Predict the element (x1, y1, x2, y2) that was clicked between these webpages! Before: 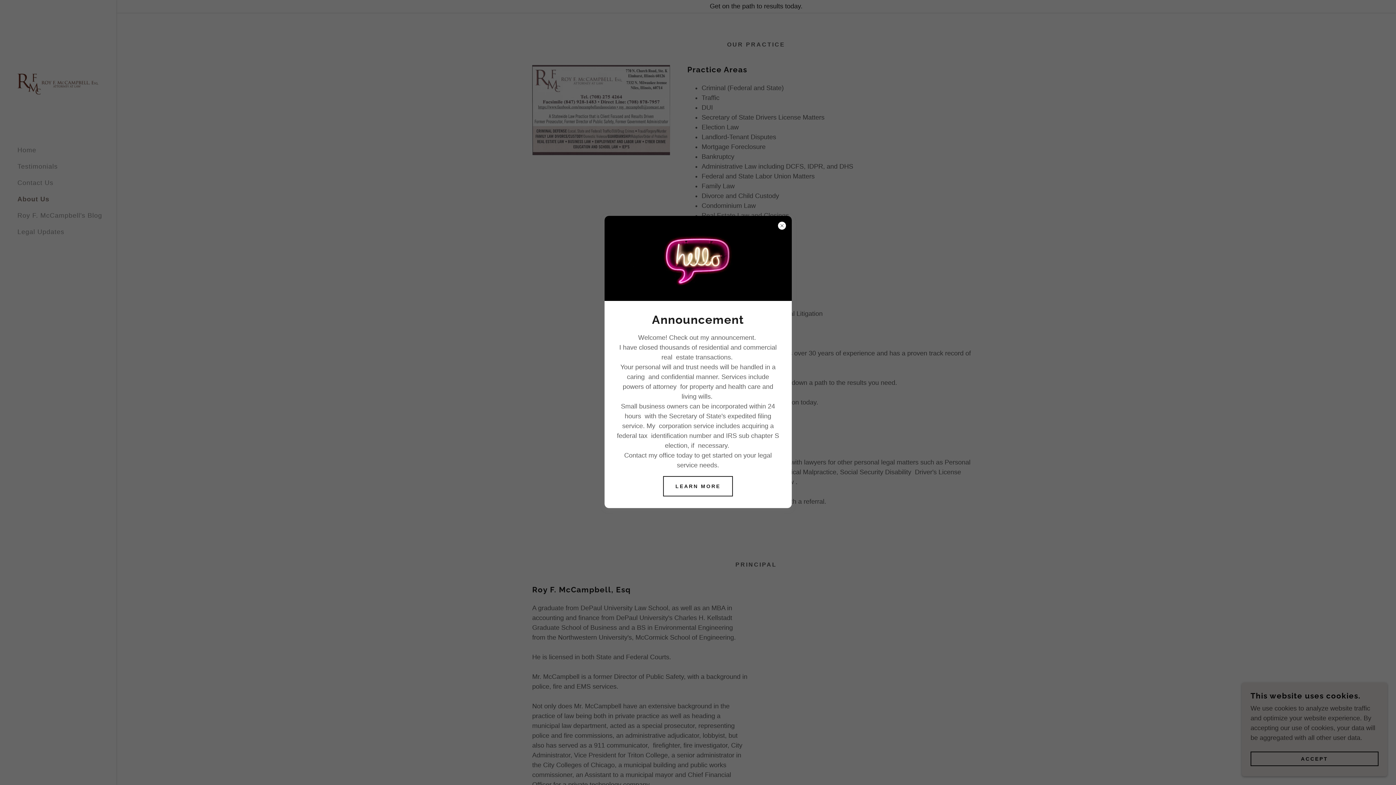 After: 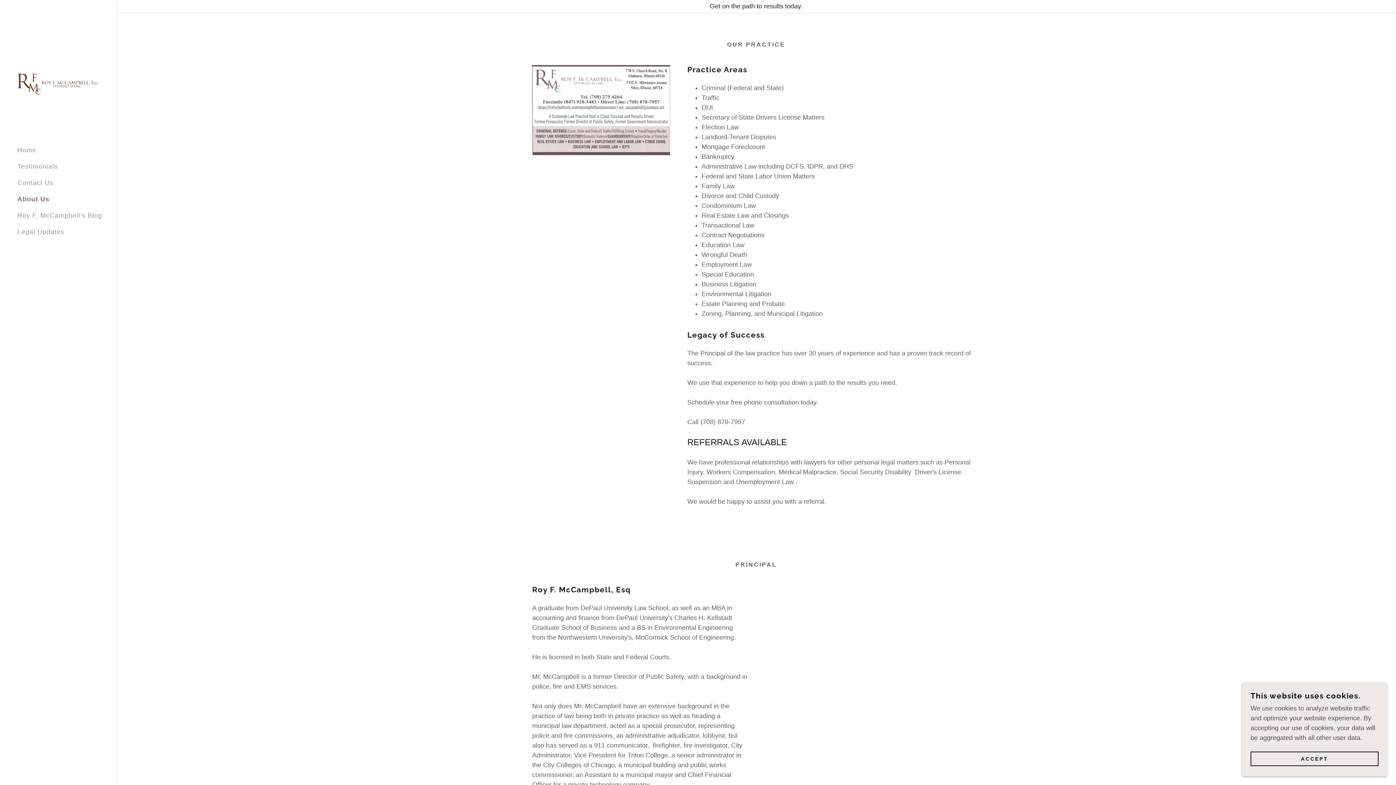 Action: label: LEARN MORE bbox: (663, 476, 733, 496)